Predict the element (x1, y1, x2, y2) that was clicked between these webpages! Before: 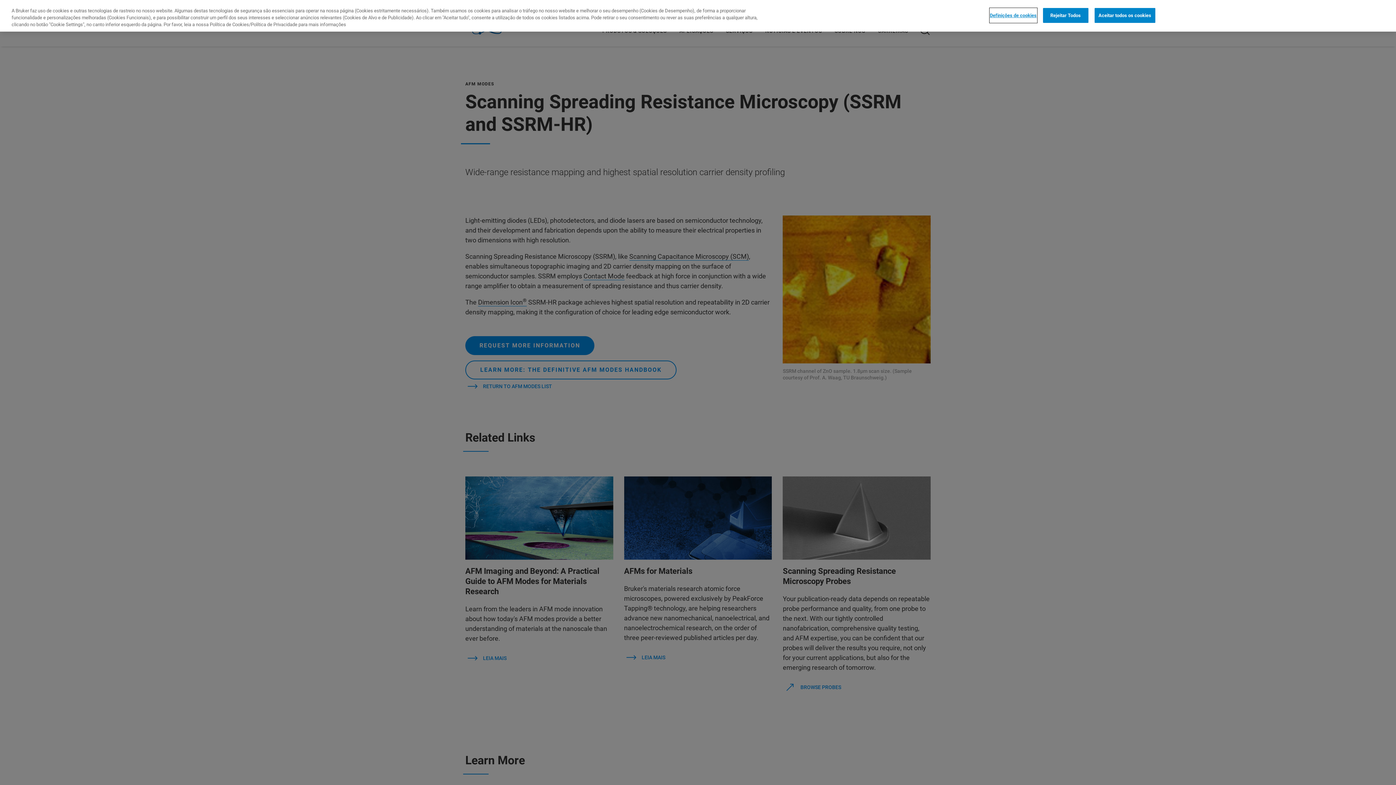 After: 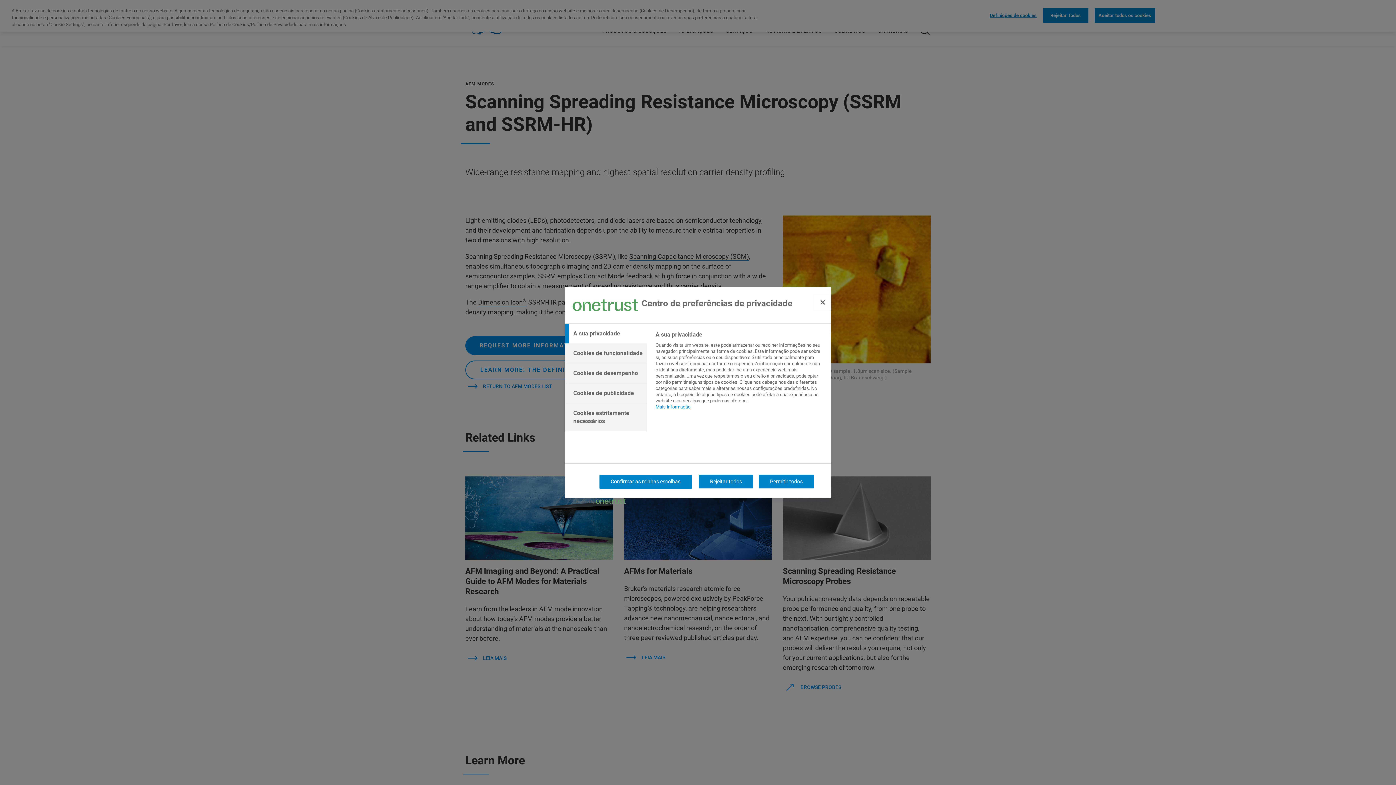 Action: bbox: (990, 8, 1036, 22) label: Definições de cookies